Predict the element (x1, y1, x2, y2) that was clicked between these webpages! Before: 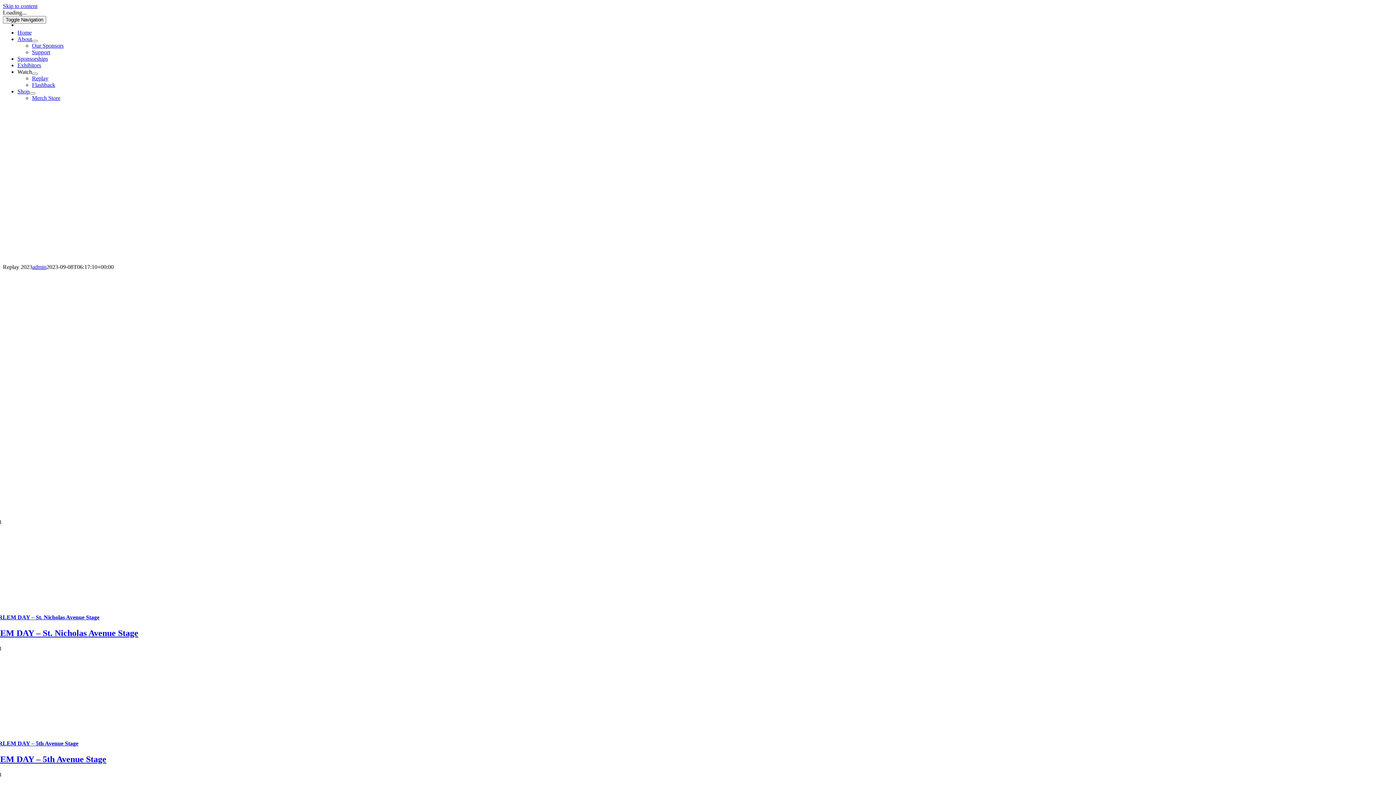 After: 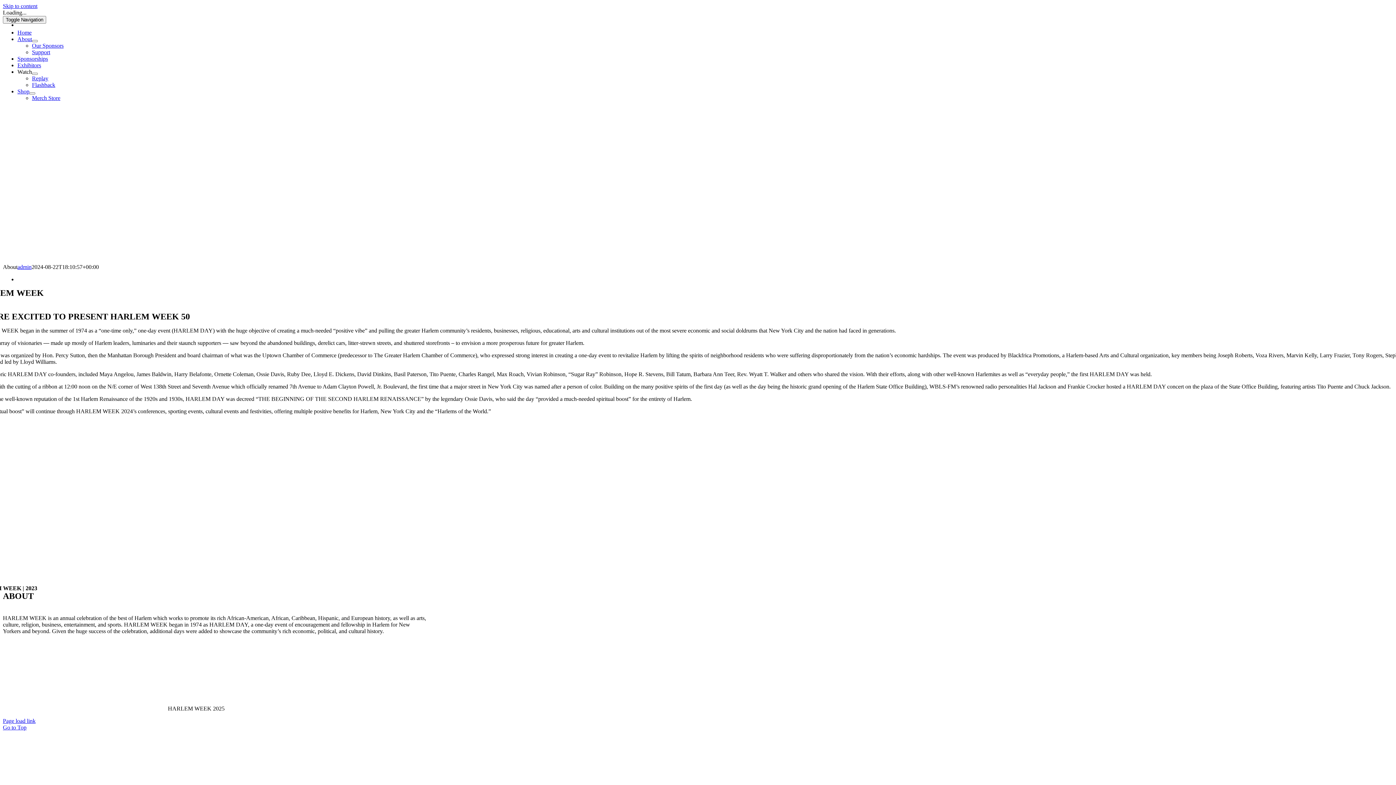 Action: label: About bbox: (17, 36, 32, 42)